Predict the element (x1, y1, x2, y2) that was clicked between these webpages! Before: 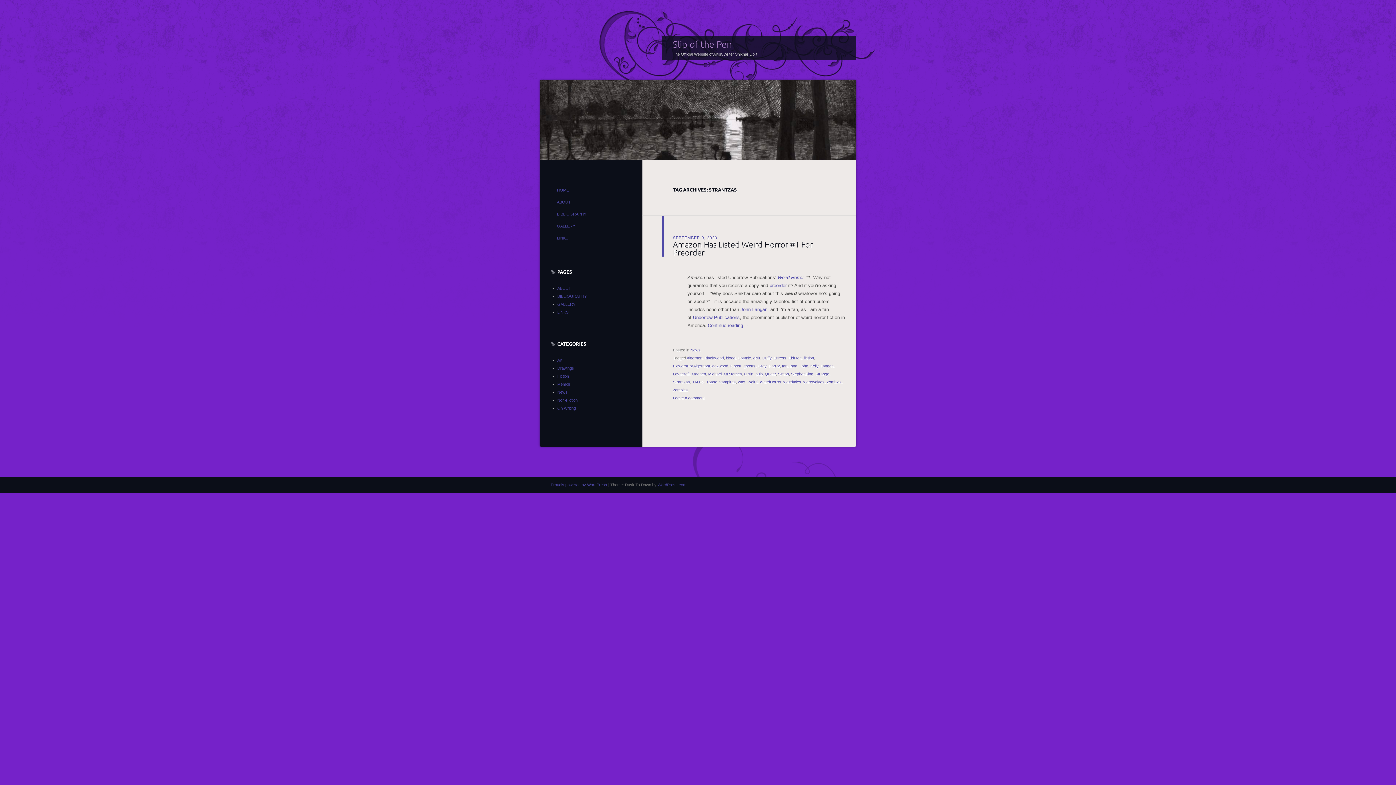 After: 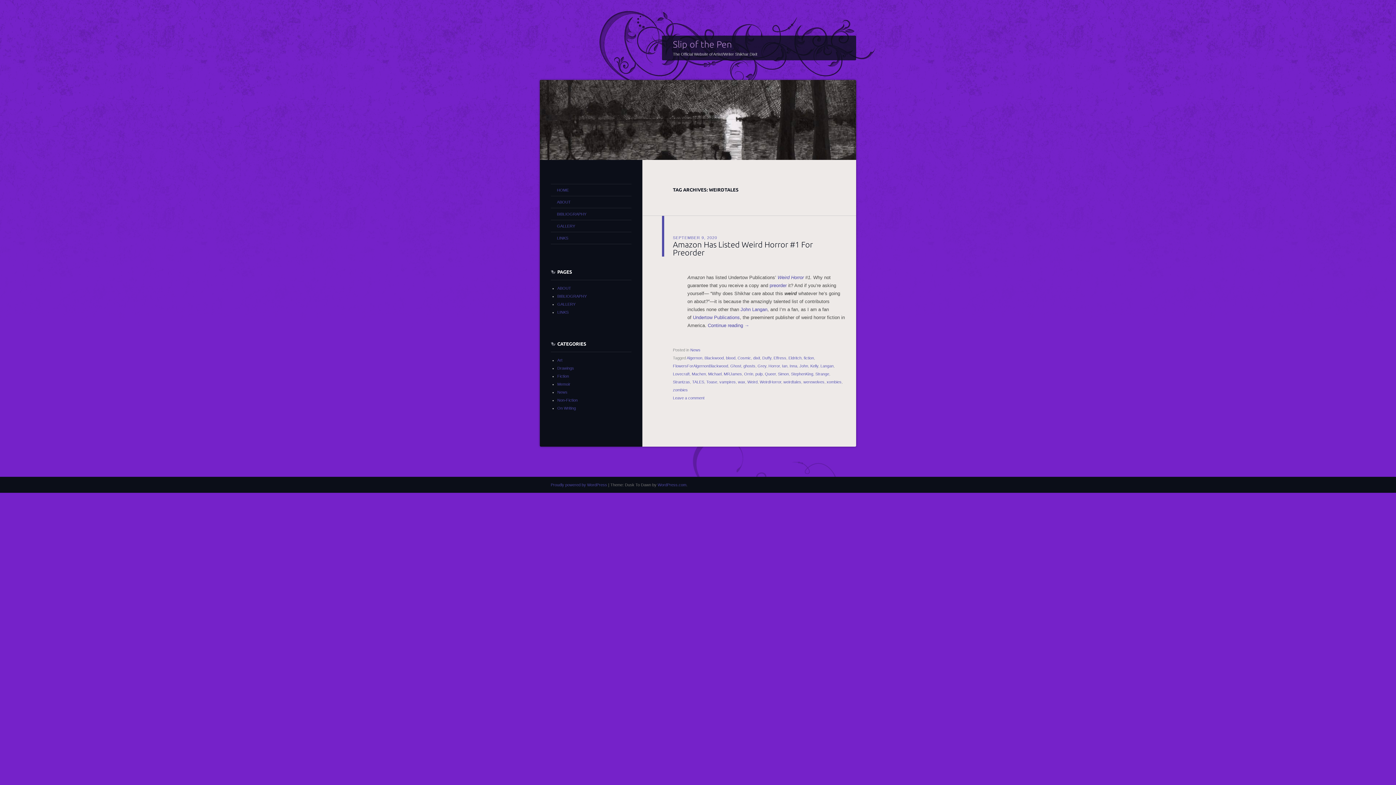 Action: label: weirdtales bbox: (783, 380, 801, 384)